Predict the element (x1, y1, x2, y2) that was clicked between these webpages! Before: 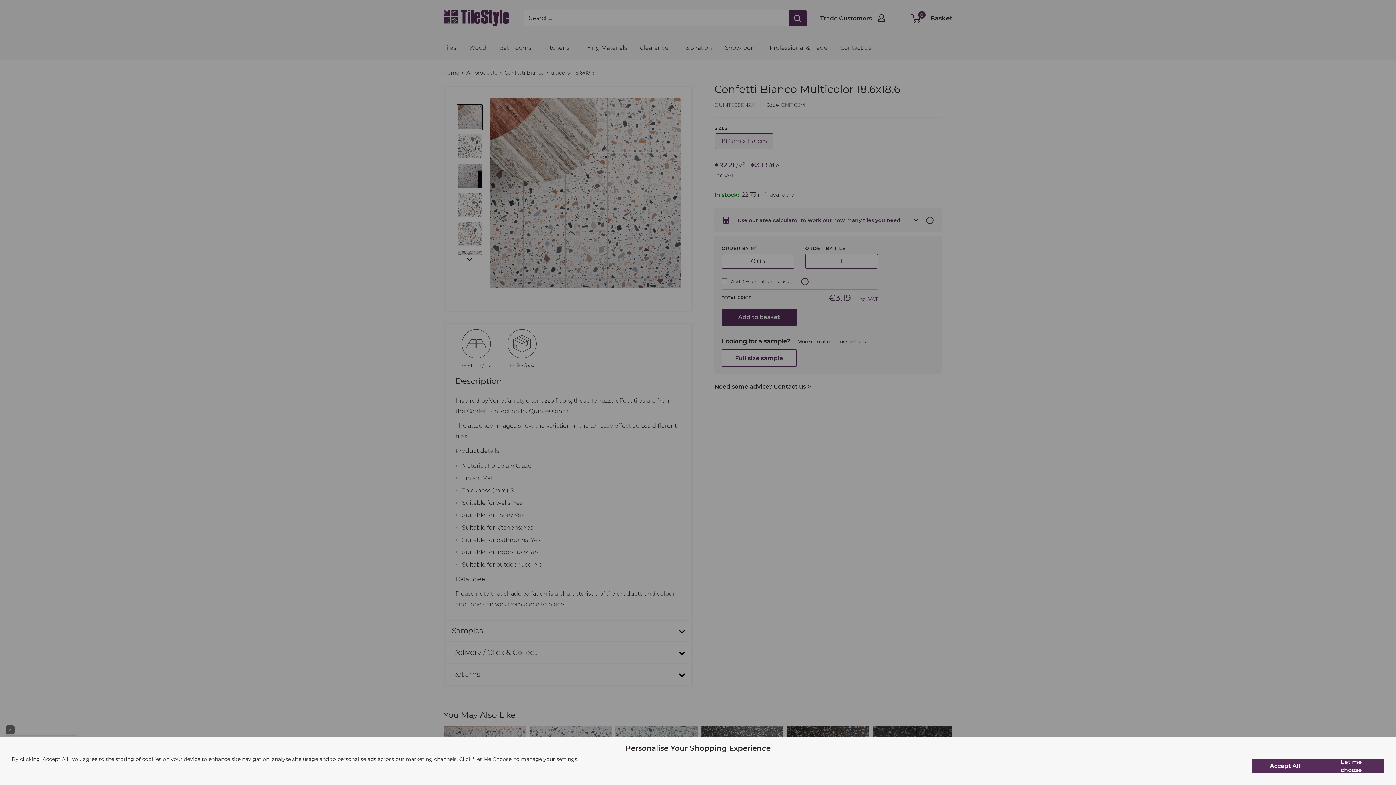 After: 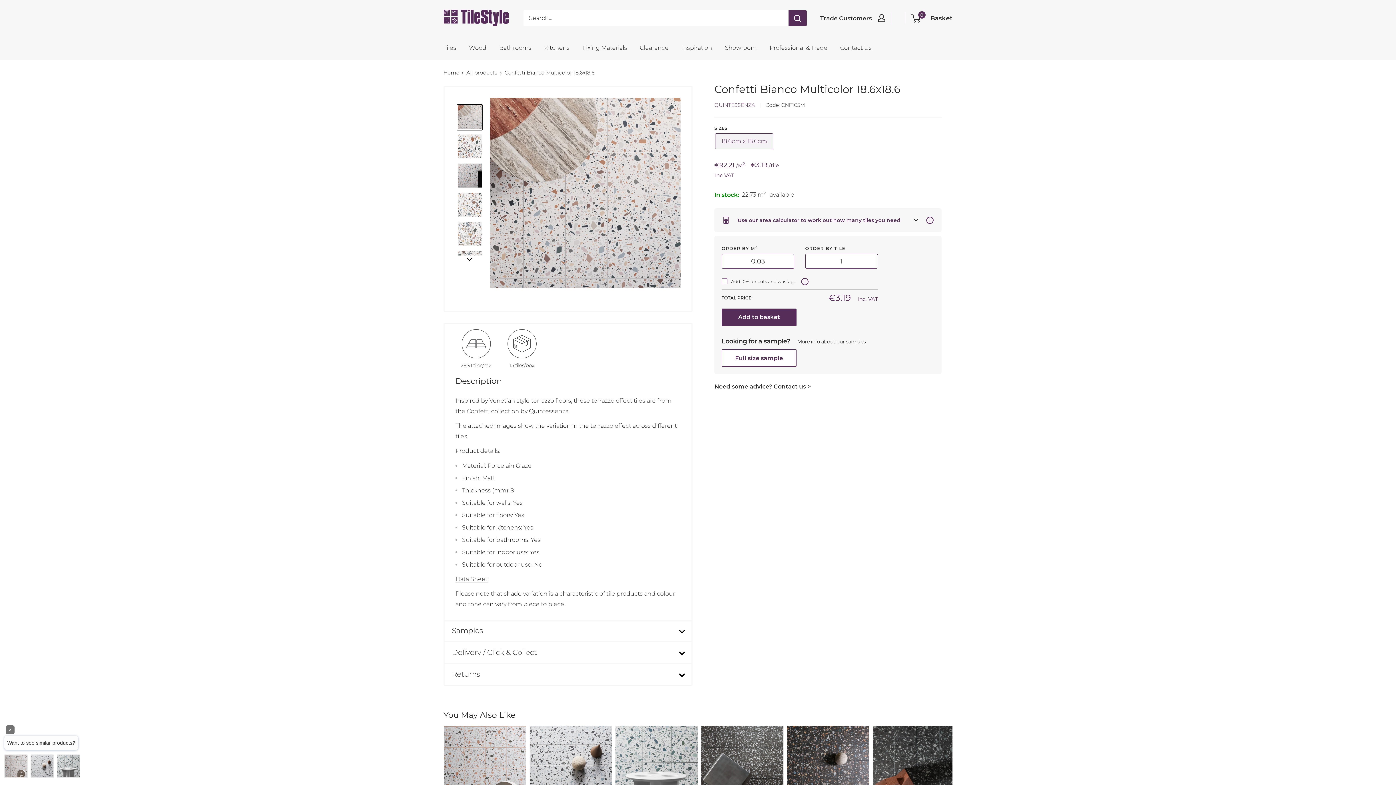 Action: label: Accept All bbox: (1252, 759, 1318, 773)